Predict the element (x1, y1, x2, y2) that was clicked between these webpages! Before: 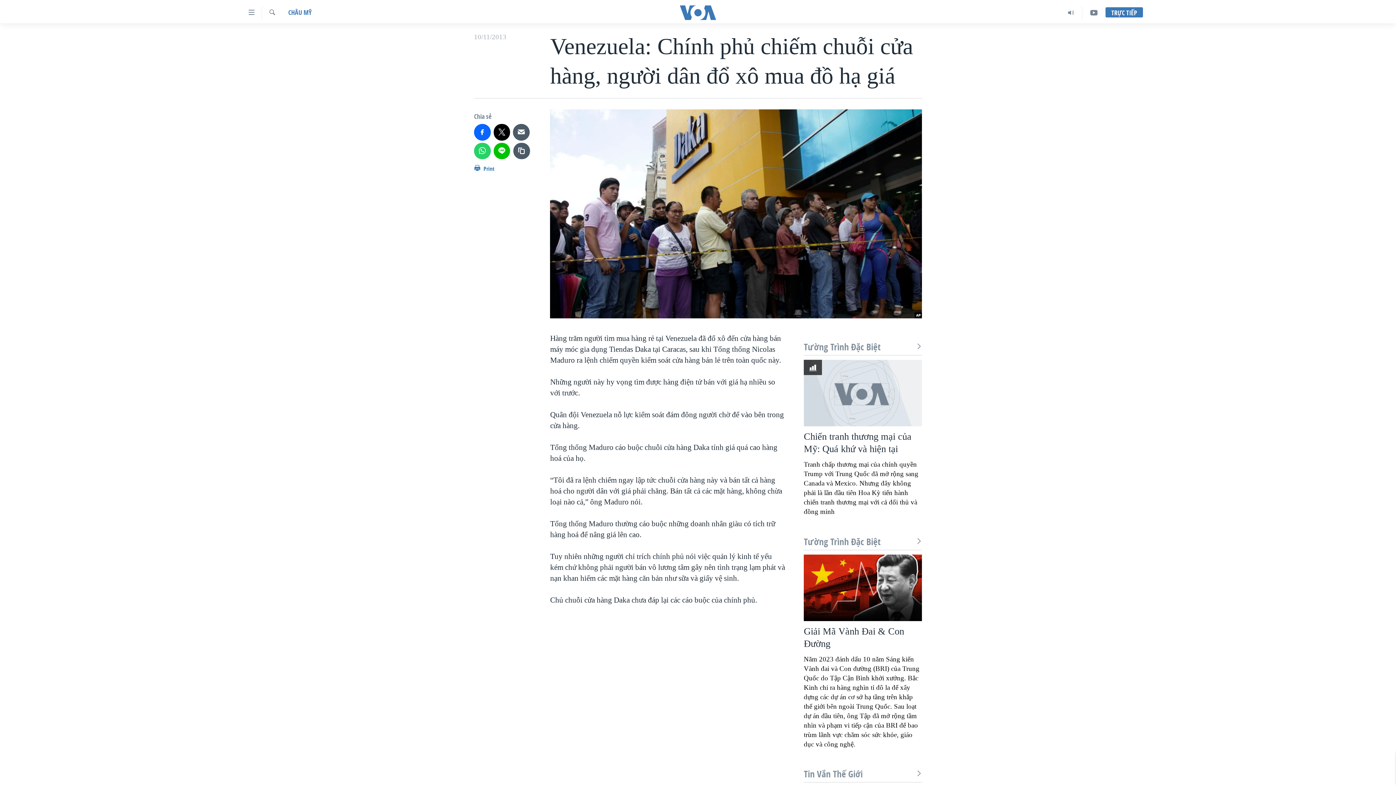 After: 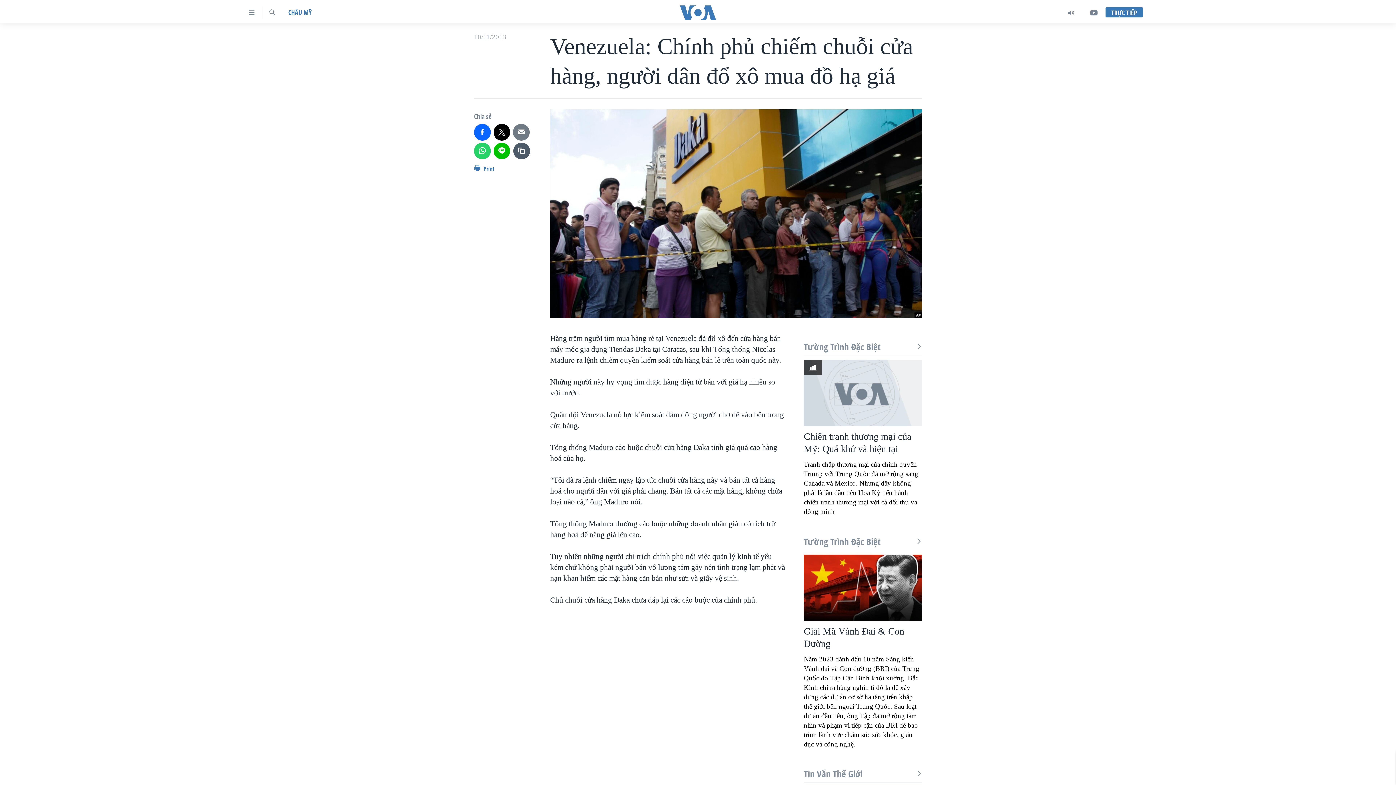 Action: bbox: (513, 124, 529, 140)